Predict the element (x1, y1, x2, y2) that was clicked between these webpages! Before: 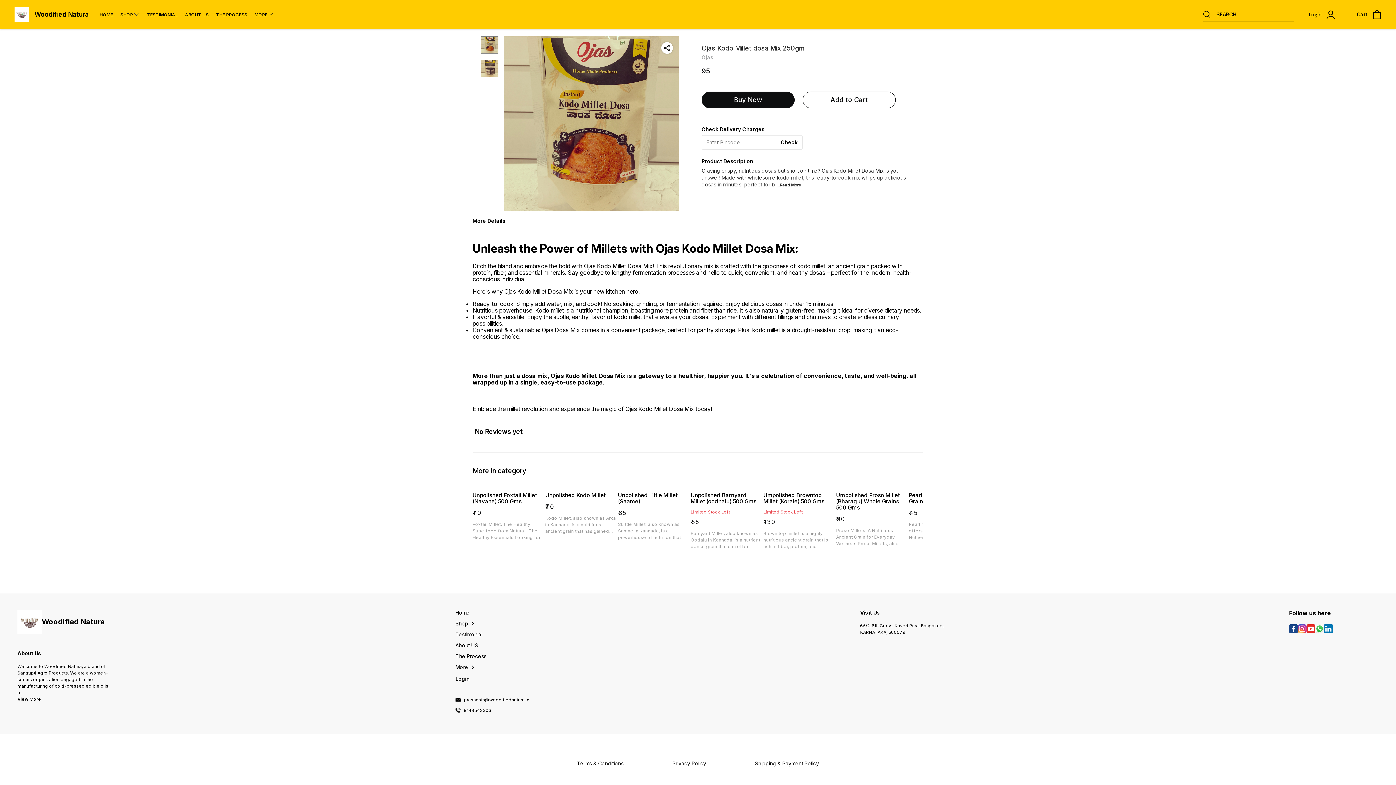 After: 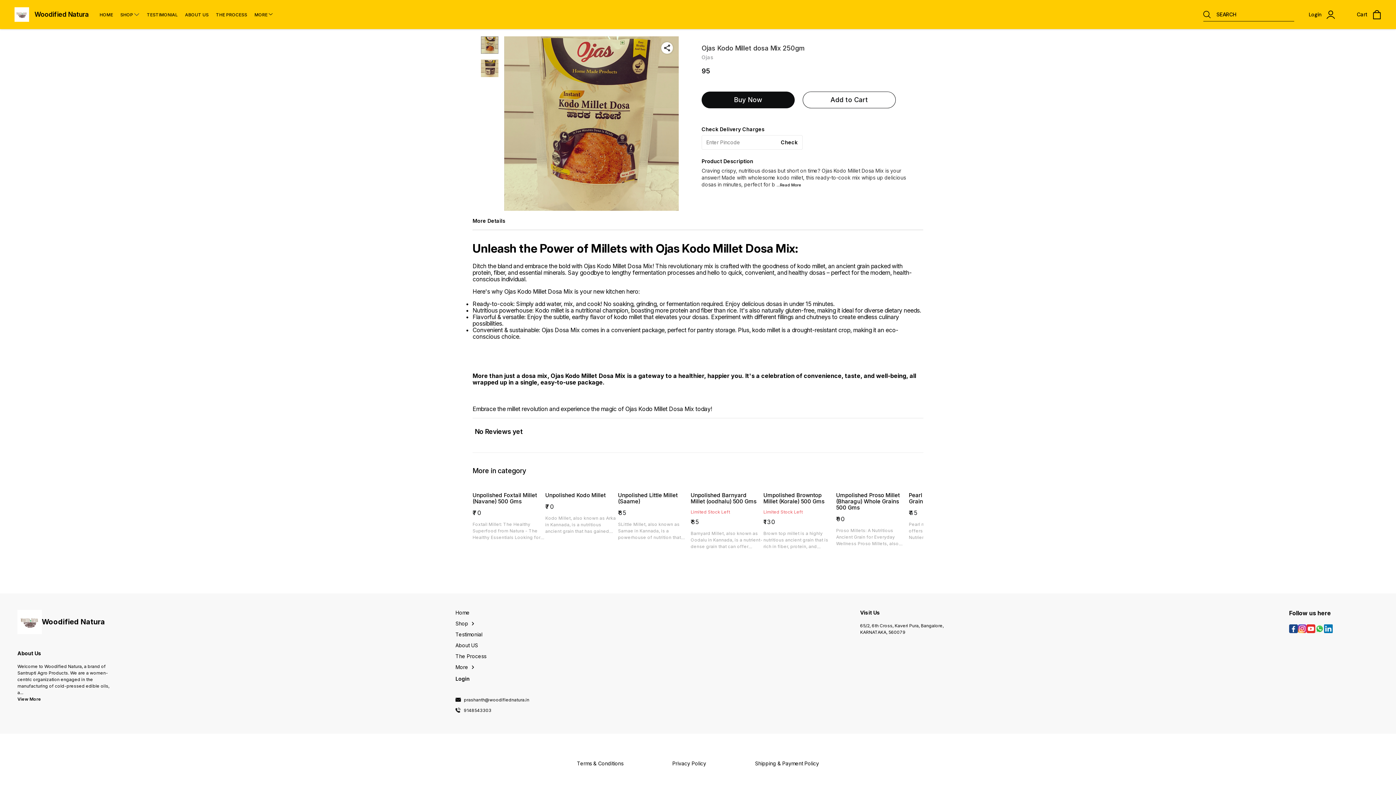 Action: bbox: (1315, 627, 1324, 634)